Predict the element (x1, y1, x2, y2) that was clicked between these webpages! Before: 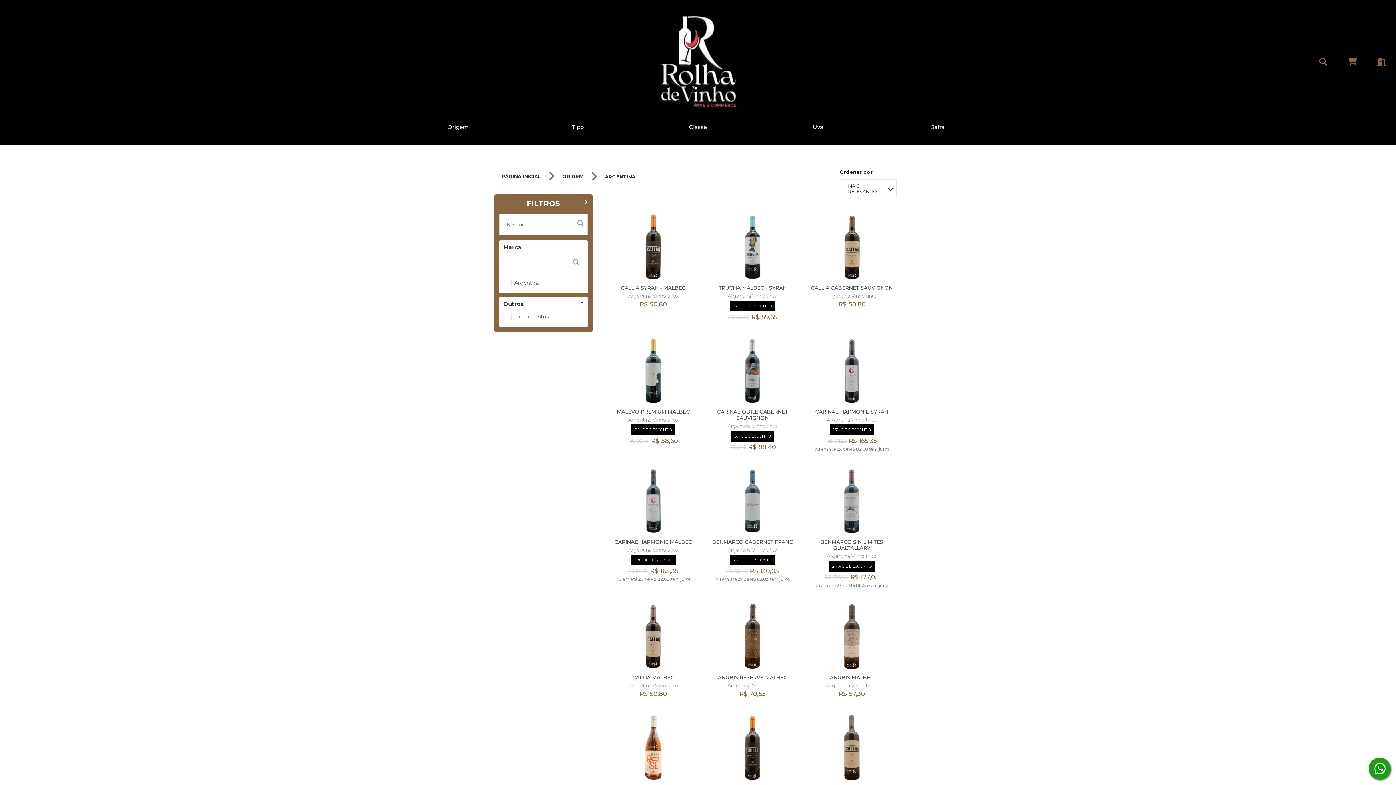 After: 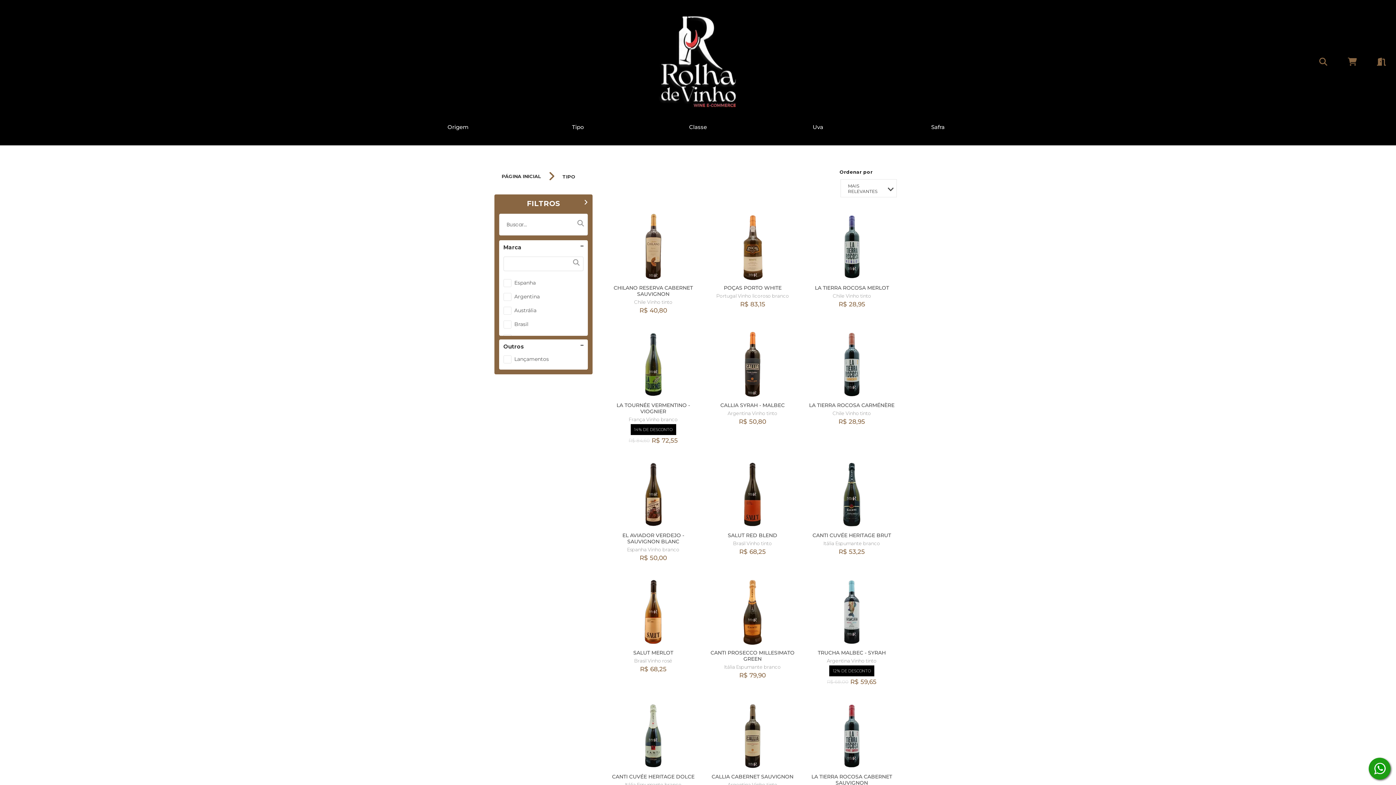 Action: label: Tipo bbox: (565, 116, 590, 138)